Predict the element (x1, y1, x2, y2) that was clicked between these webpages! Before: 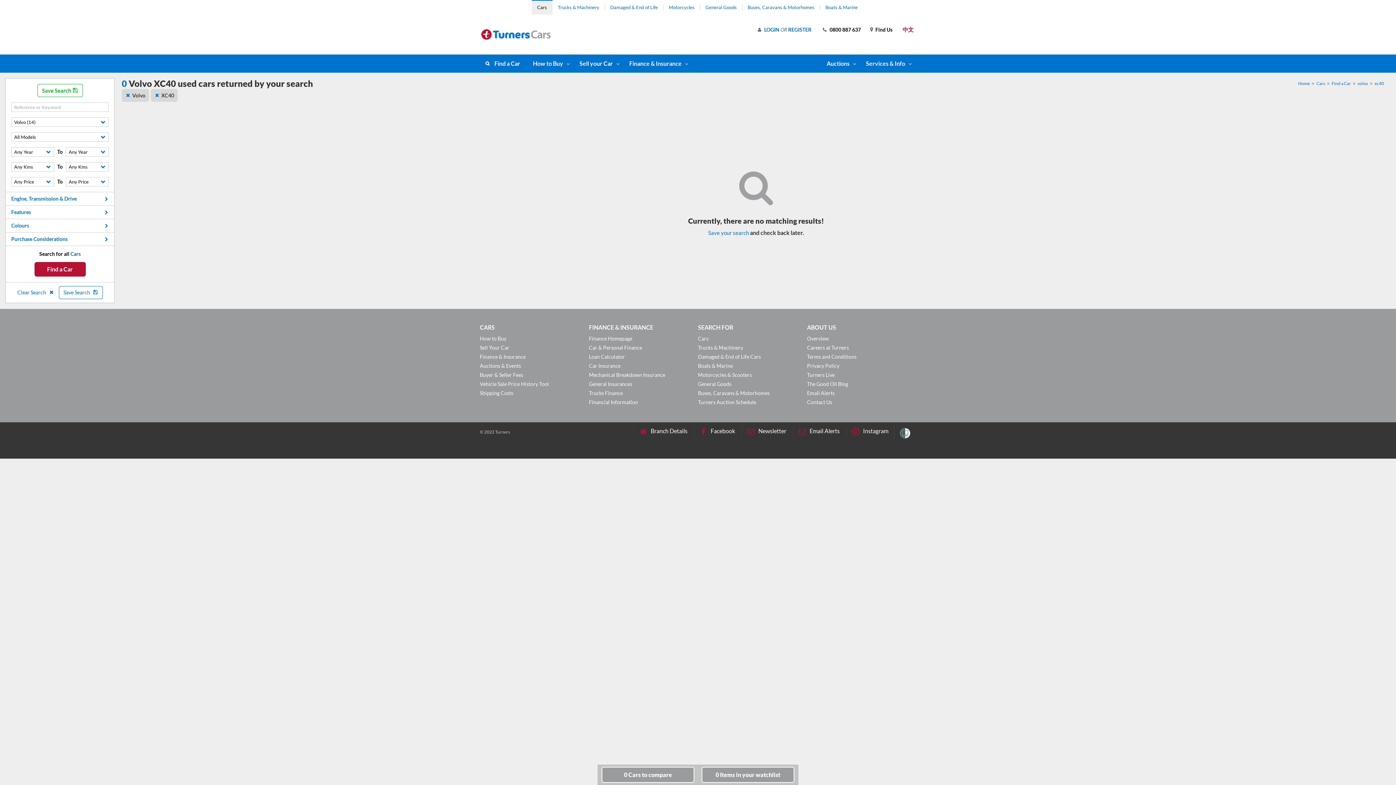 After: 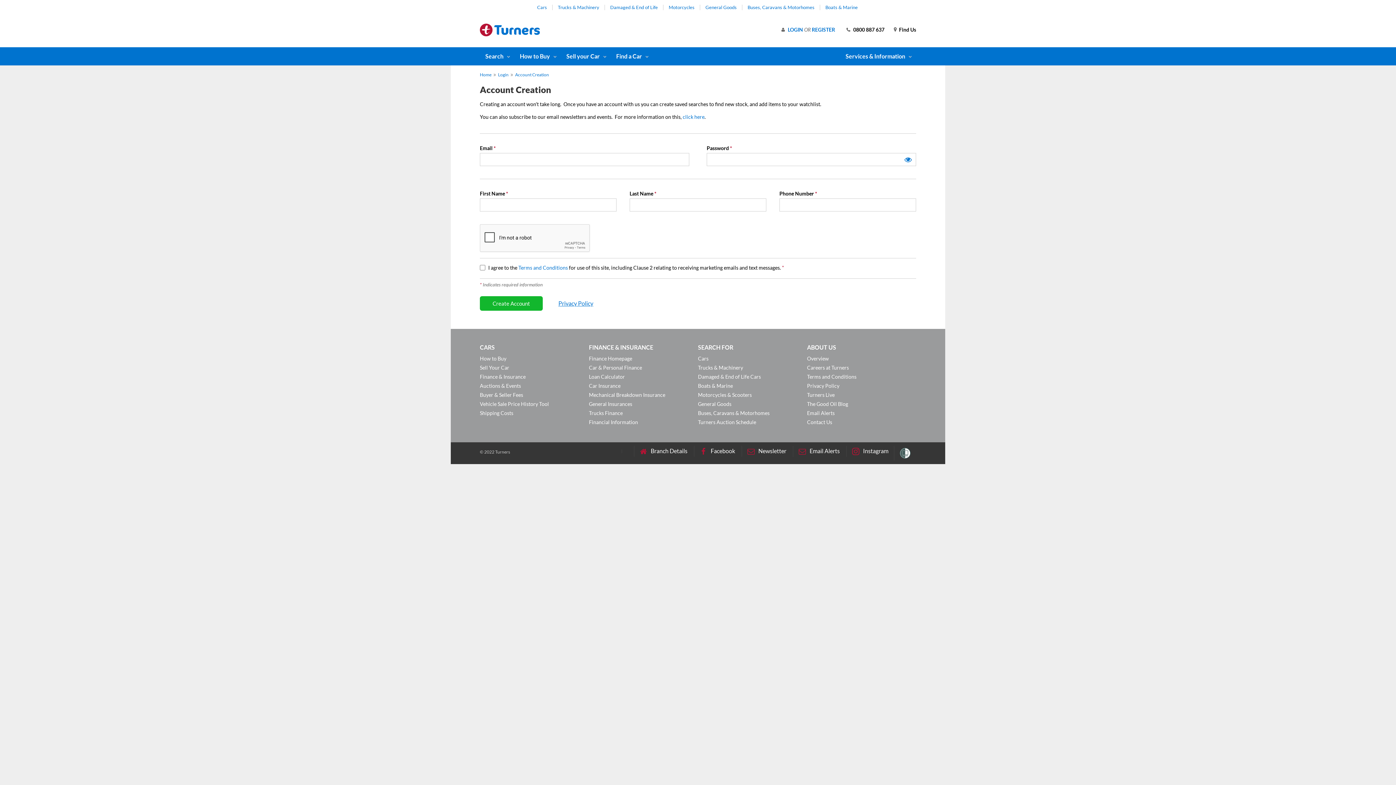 Action: bbox: (788, 26, 811, 32) label: REGISTER